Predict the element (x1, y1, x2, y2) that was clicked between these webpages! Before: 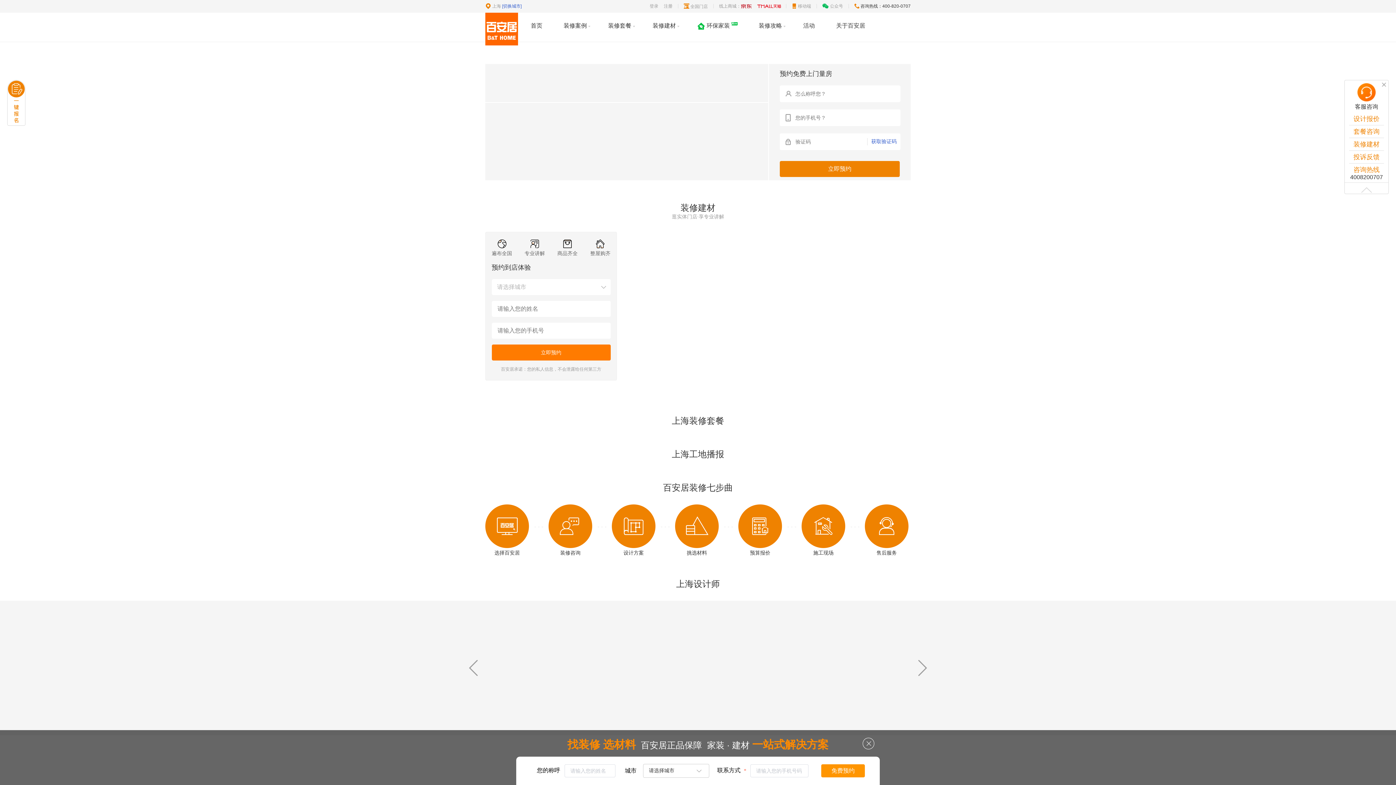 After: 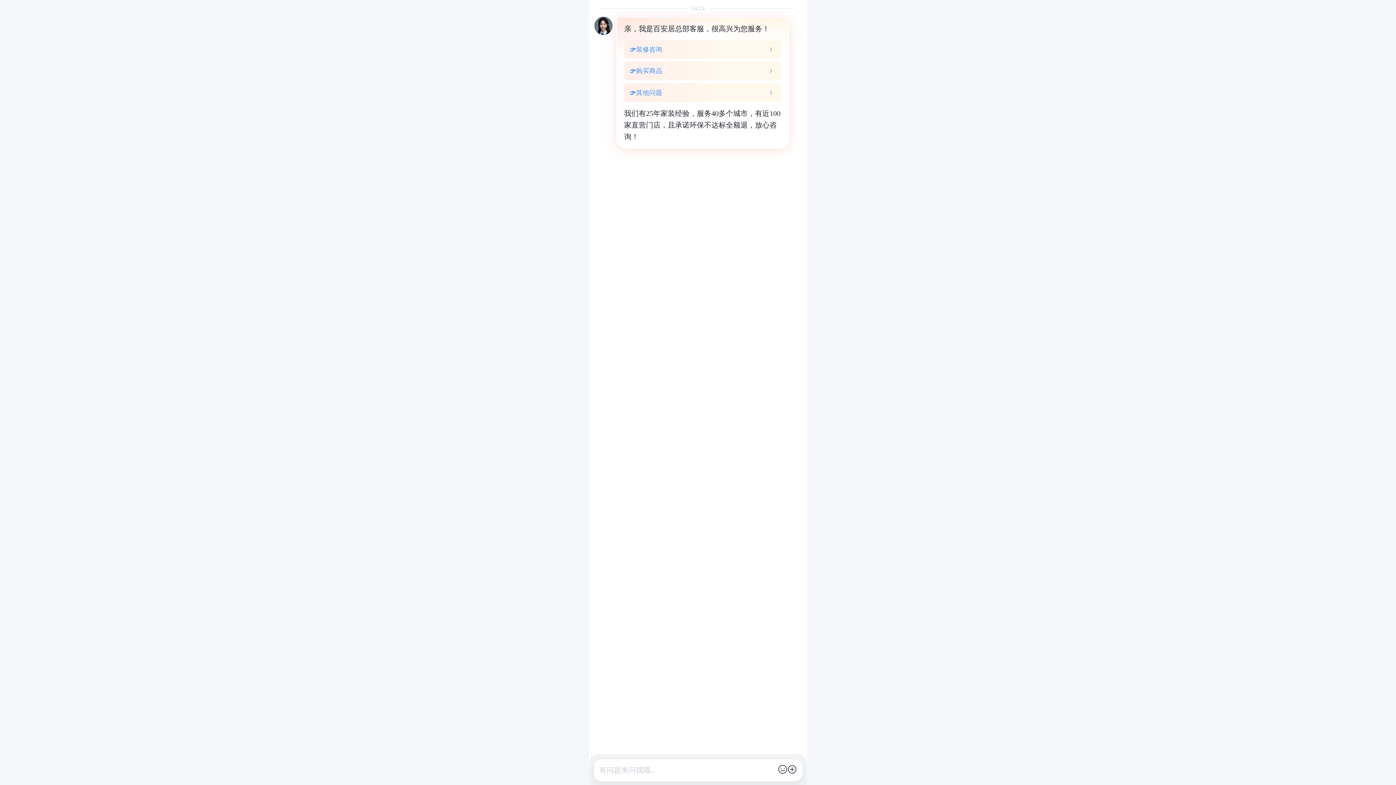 Action: bbox: (1353, 153, 1380, 160) label: 投诉反馈